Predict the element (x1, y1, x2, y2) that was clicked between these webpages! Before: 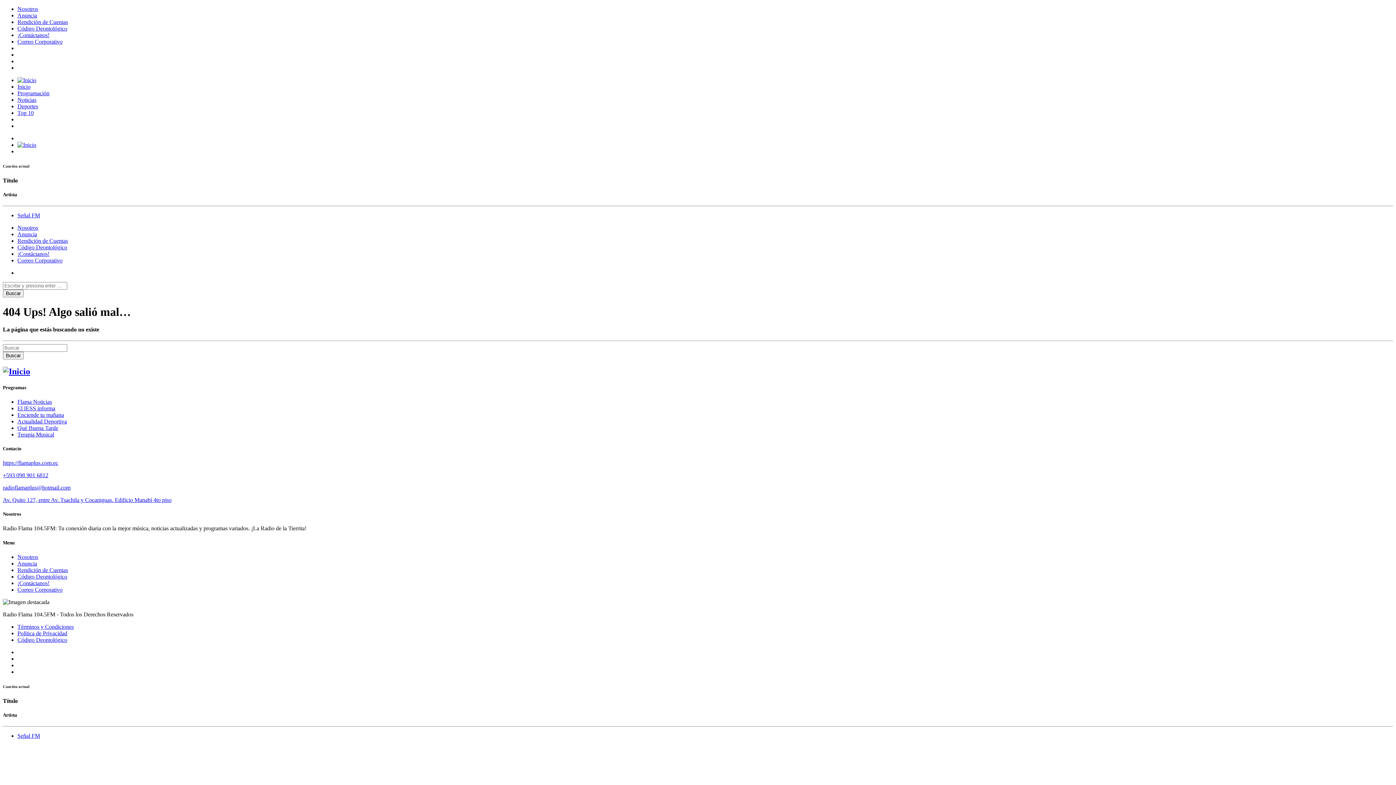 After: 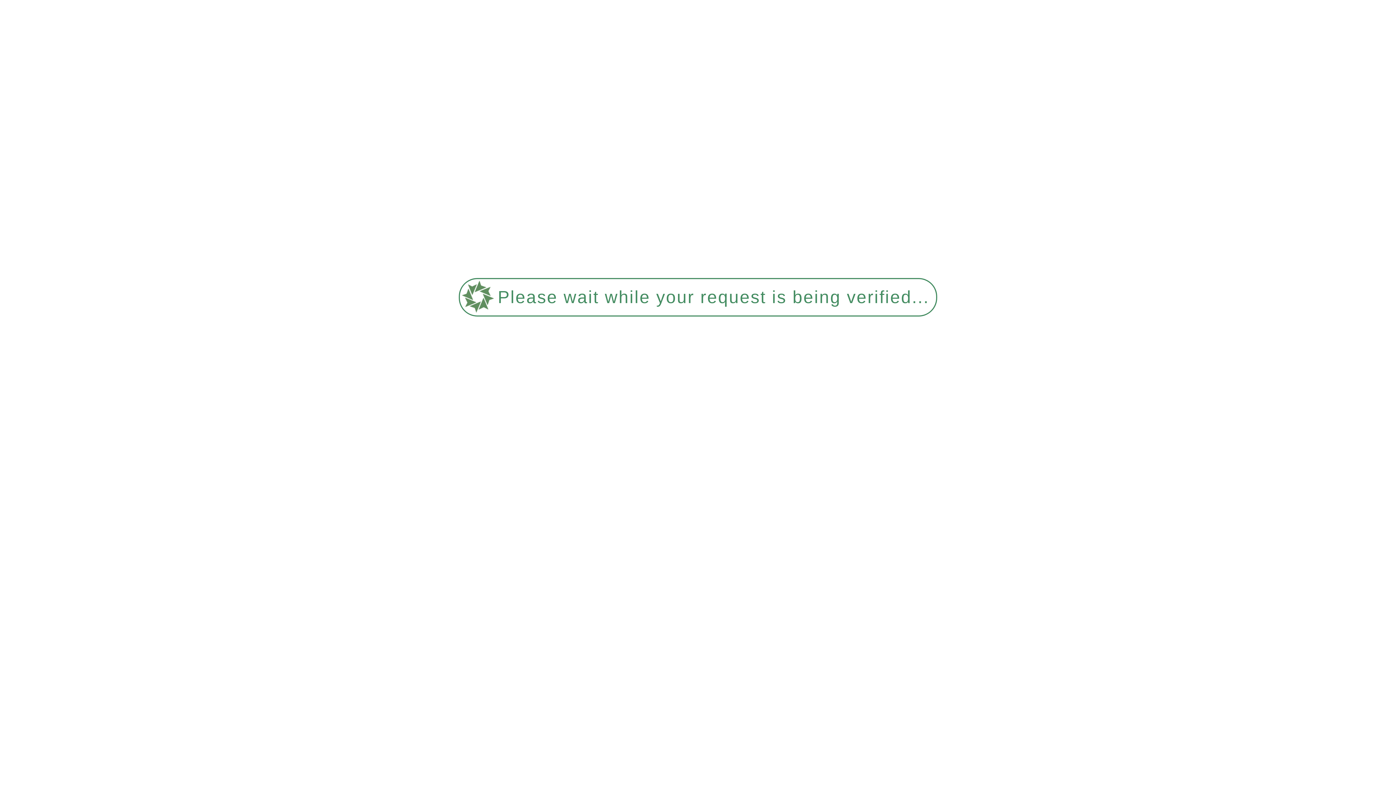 Action: label: Programación bbox: (17, 90, 49, 96)